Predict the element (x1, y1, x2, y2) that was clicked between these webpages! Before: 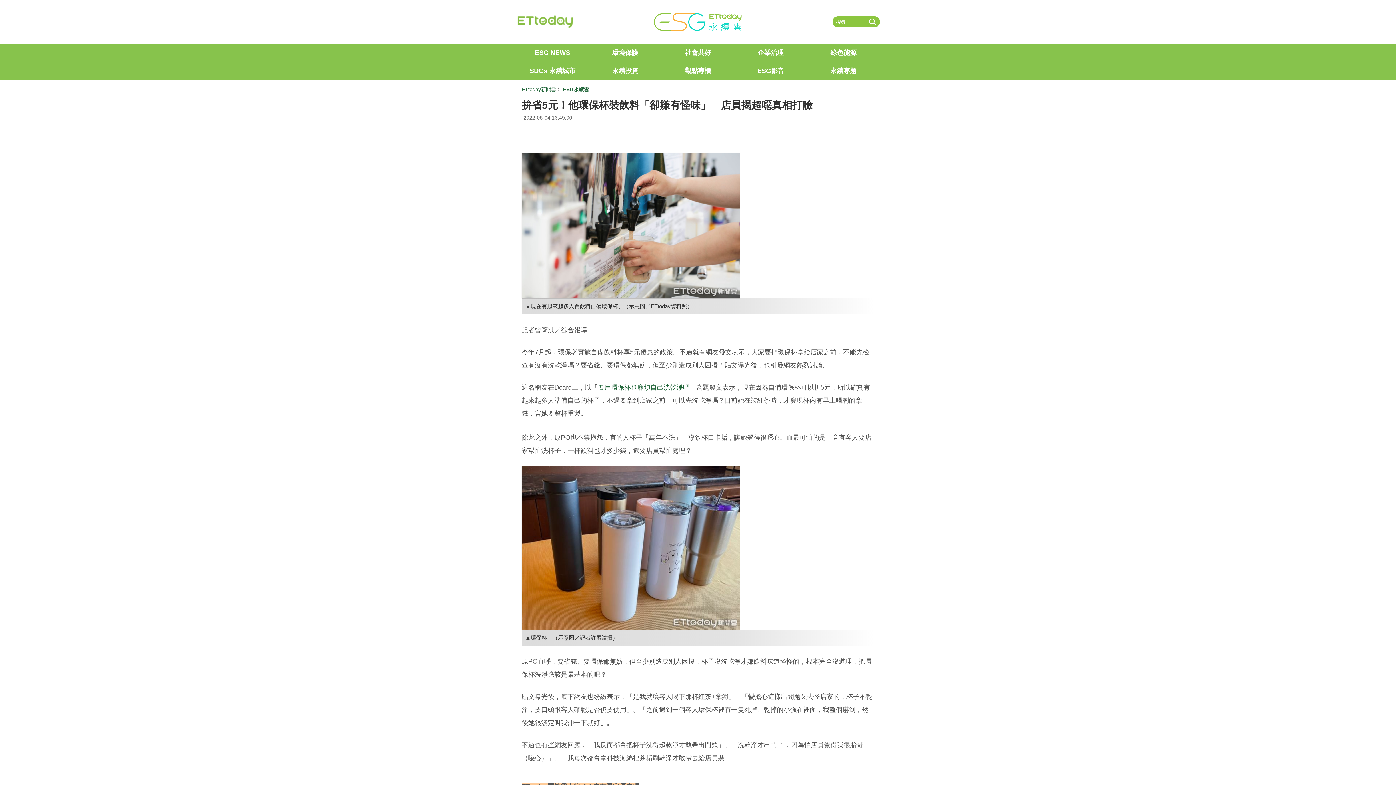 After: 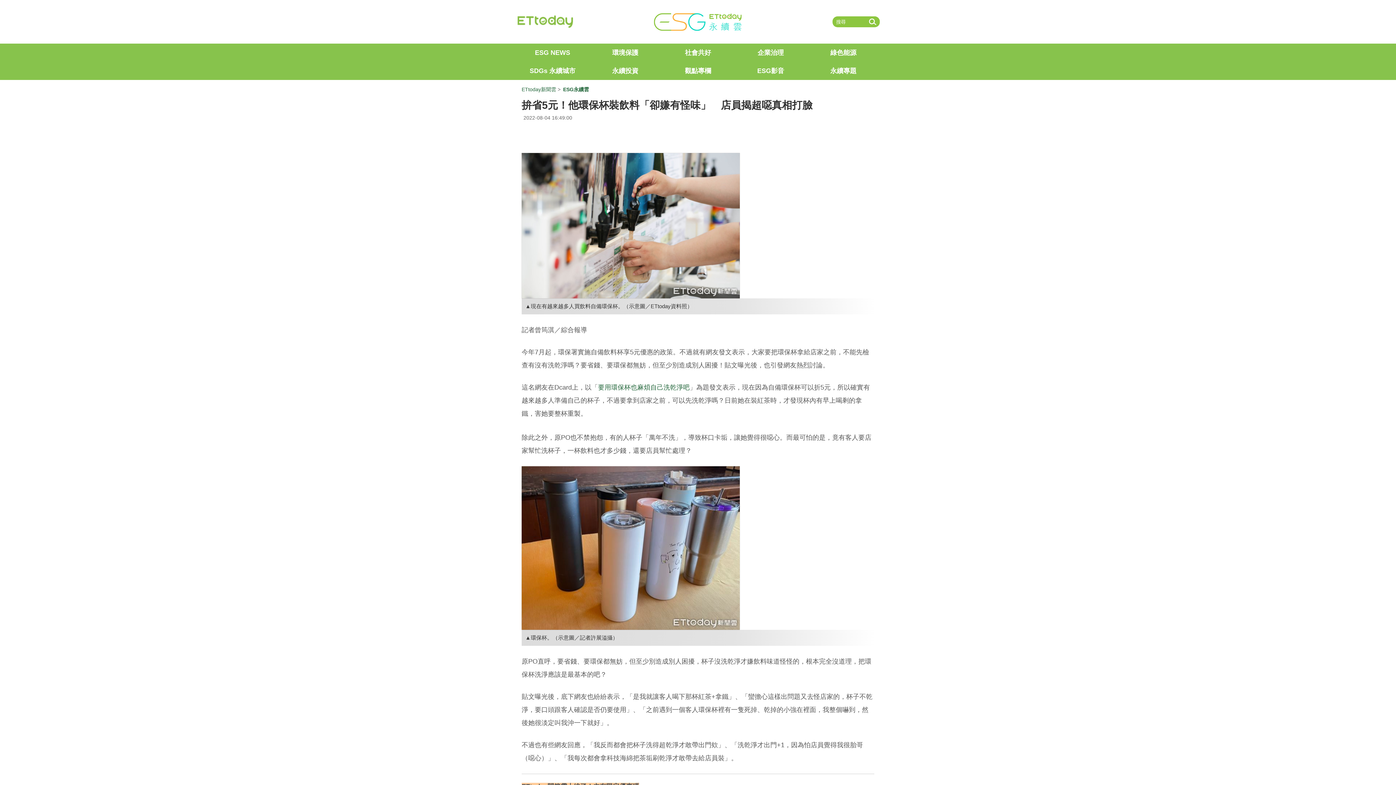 Action: bbox: (516, 14, 574, 29) label: ETtoday